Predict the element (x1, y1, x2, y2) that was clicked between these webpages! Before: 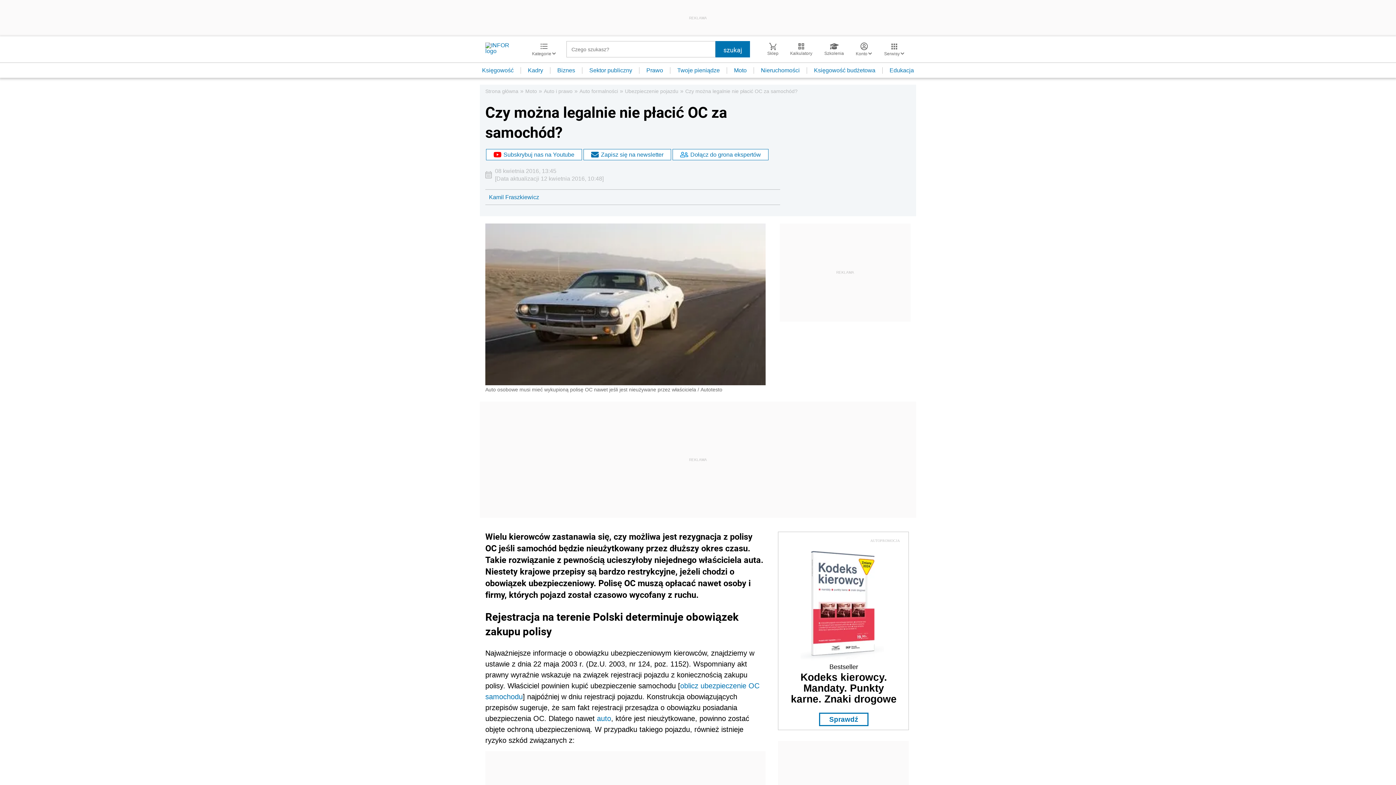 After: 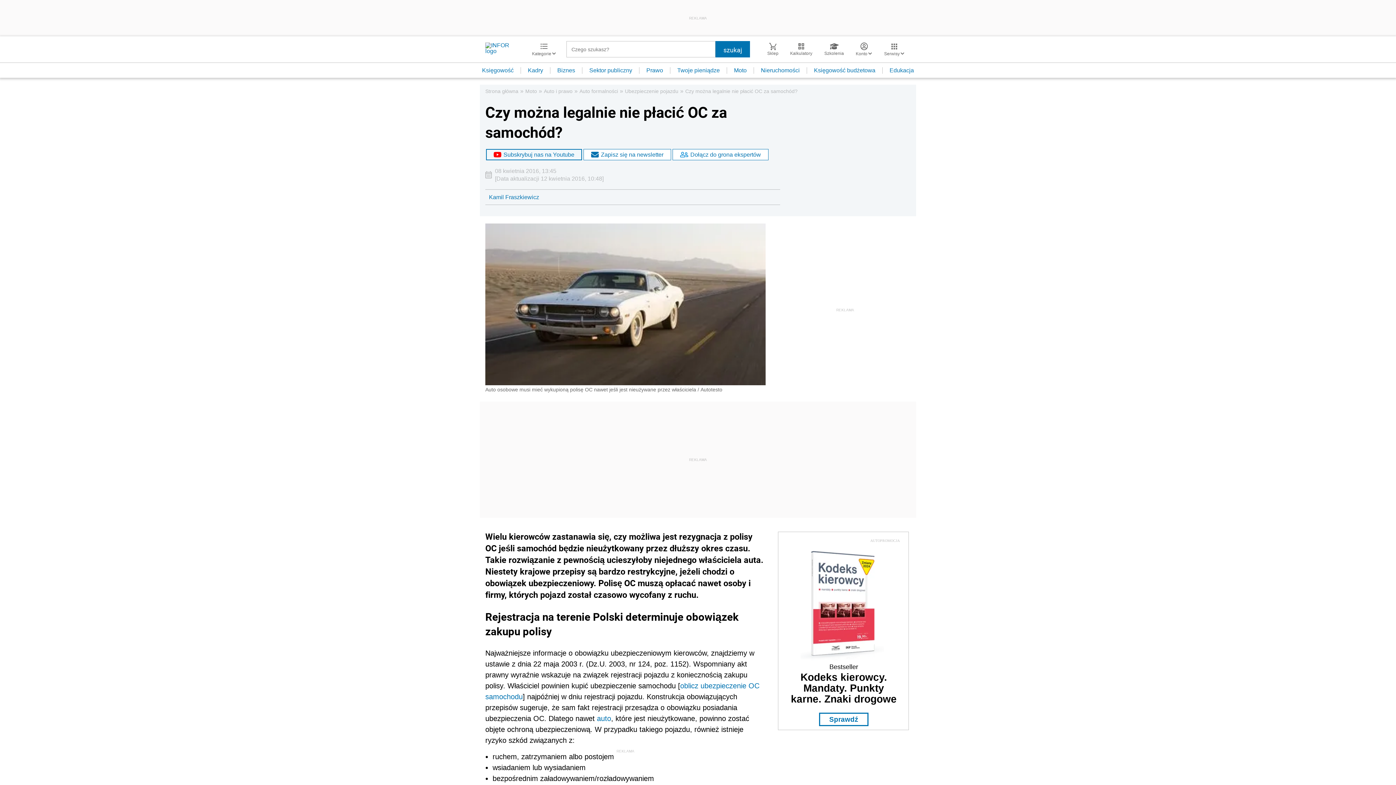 Action: bbox: (485, 148, 582, 161) label: Subskrybuj nas na Youtube